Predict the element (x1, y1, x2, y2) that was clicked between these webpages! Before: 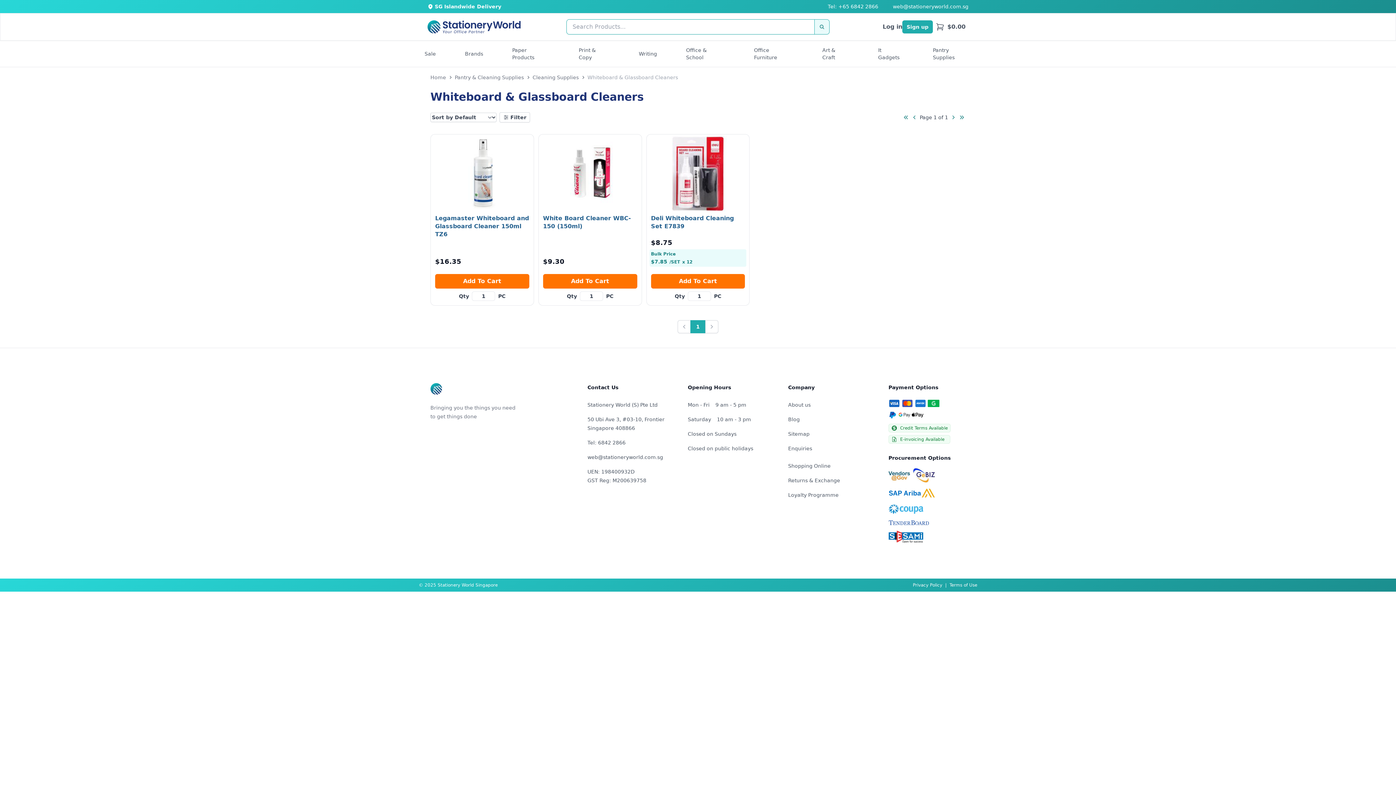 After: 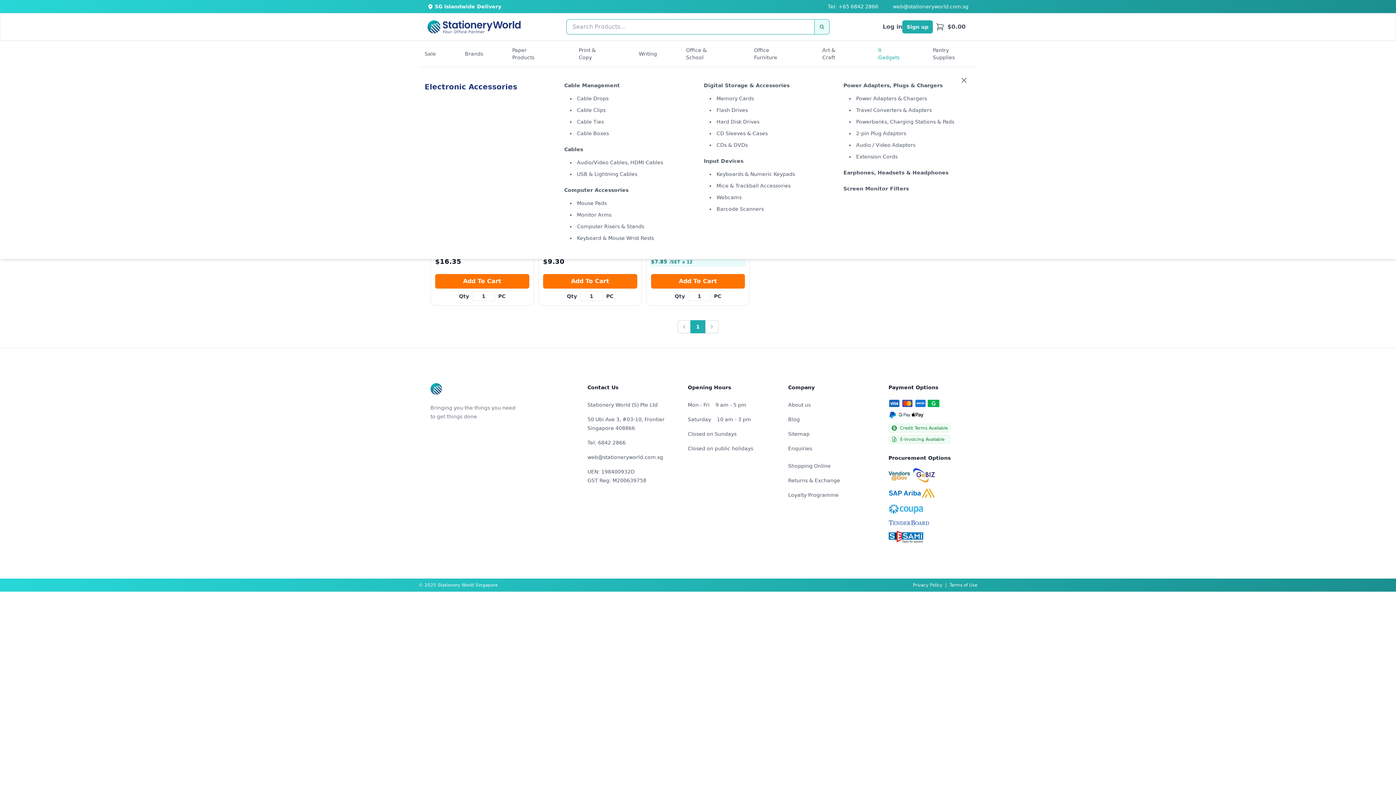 Action: label: It Gadgets bbox: (878, 46, 904, 61)